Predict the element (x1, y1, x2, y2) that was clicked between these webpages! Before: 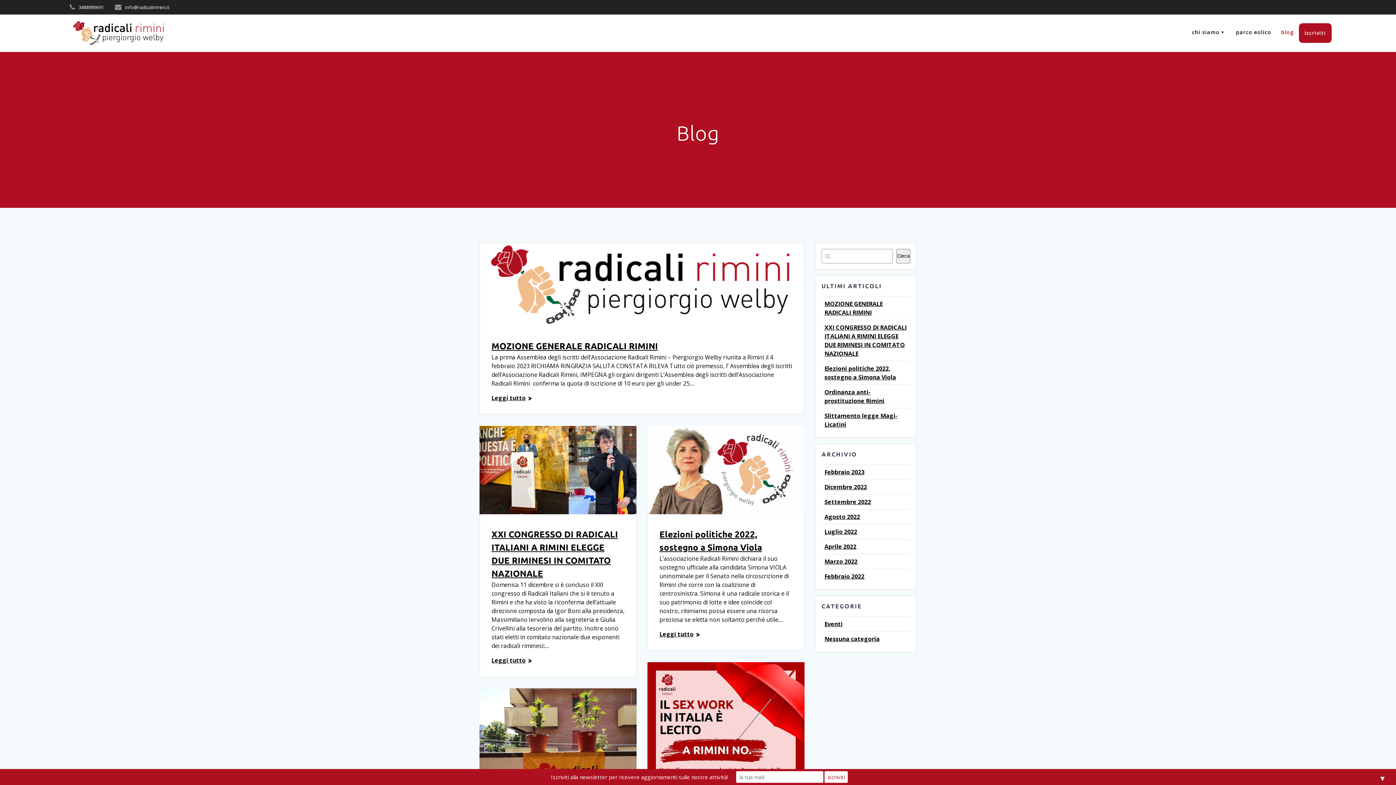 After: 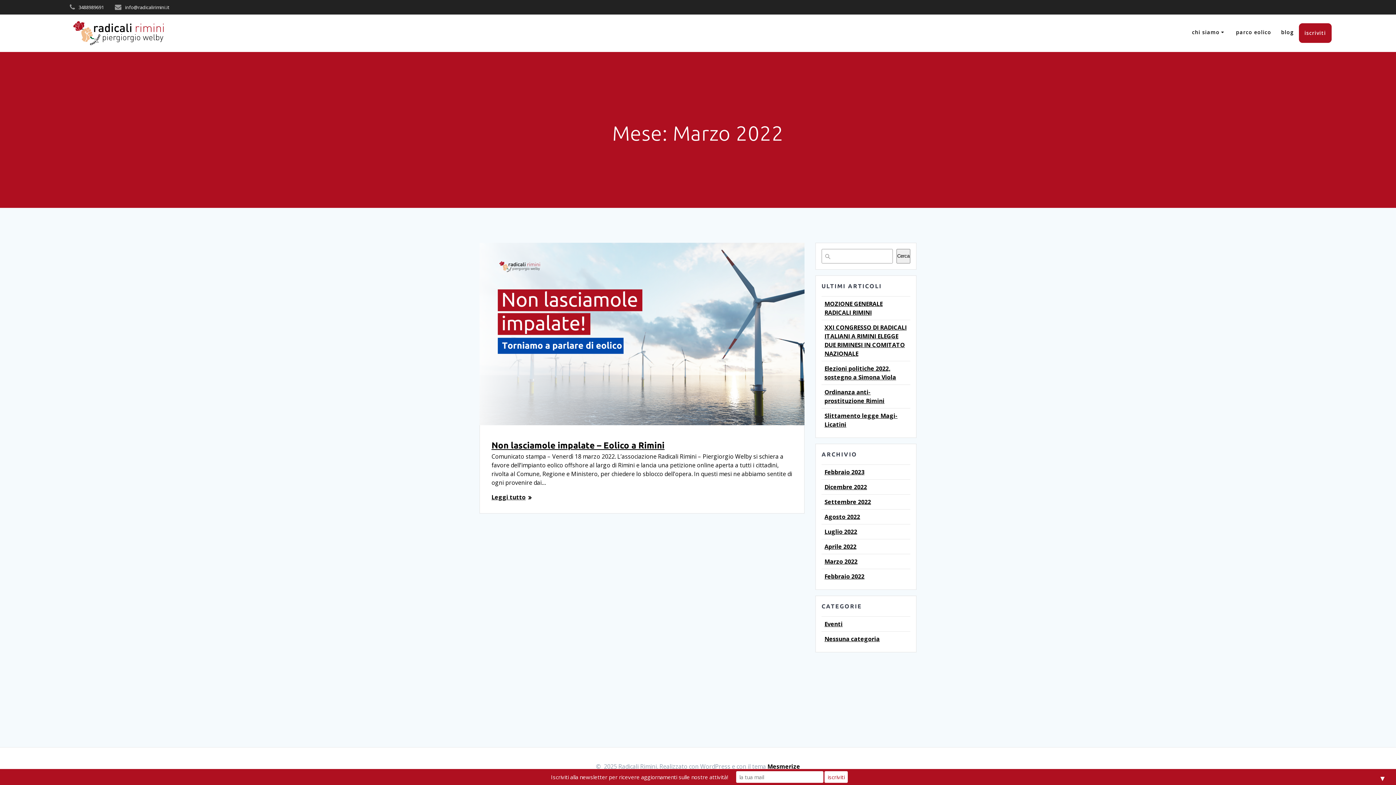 Action: label: Marzo 2022 bbox: (824, 557, 857, 565)